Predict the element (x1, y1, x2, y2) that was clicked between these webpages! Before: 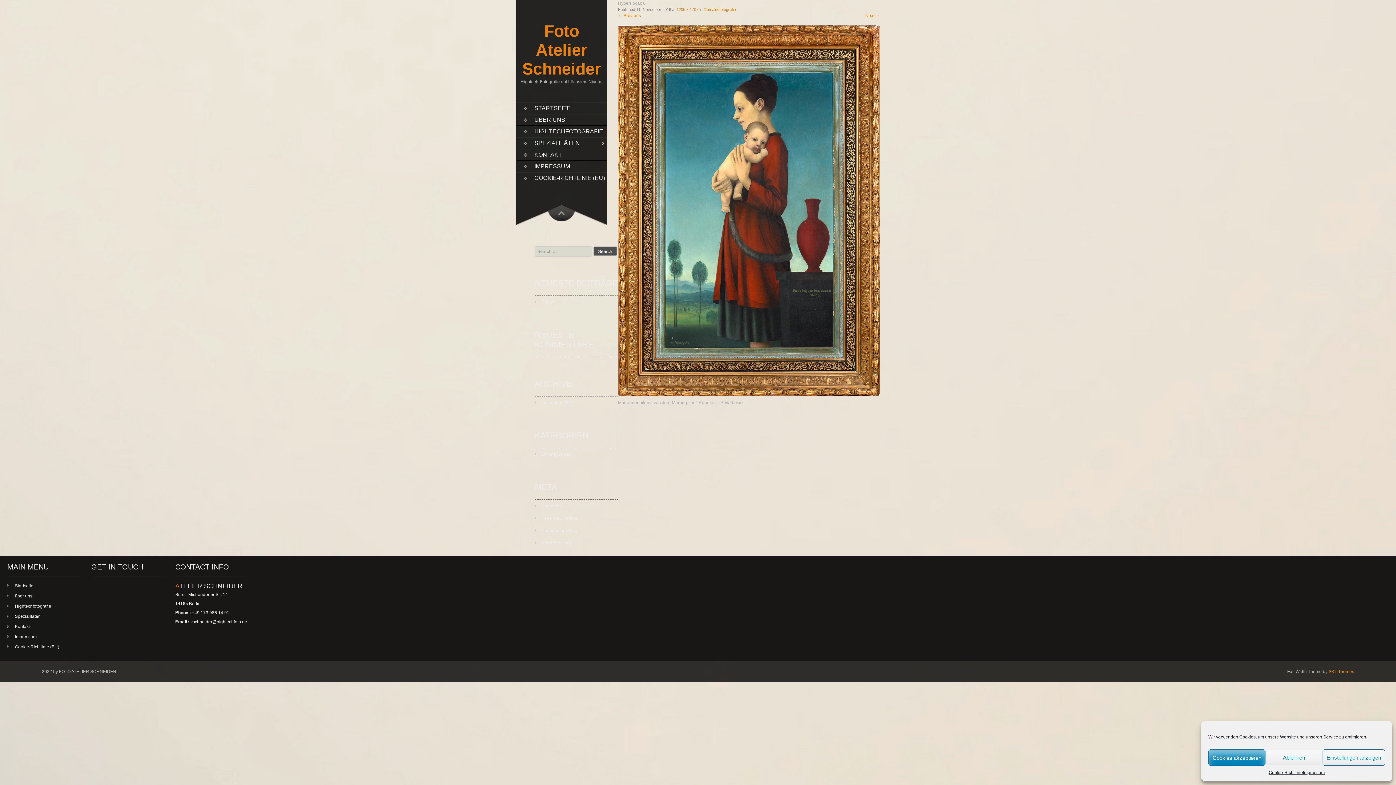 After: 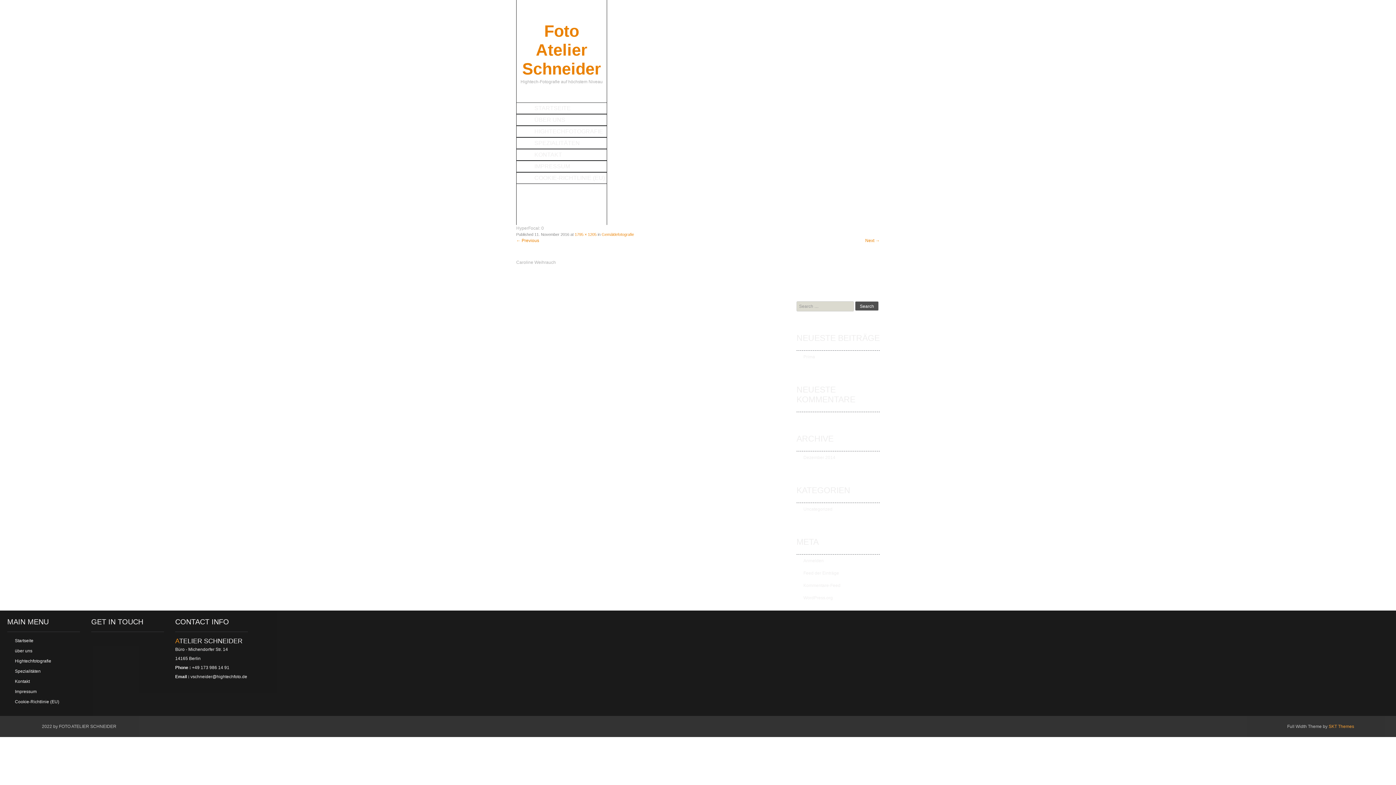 Action: bbox: (865, 13, 880, 18) label: Next →